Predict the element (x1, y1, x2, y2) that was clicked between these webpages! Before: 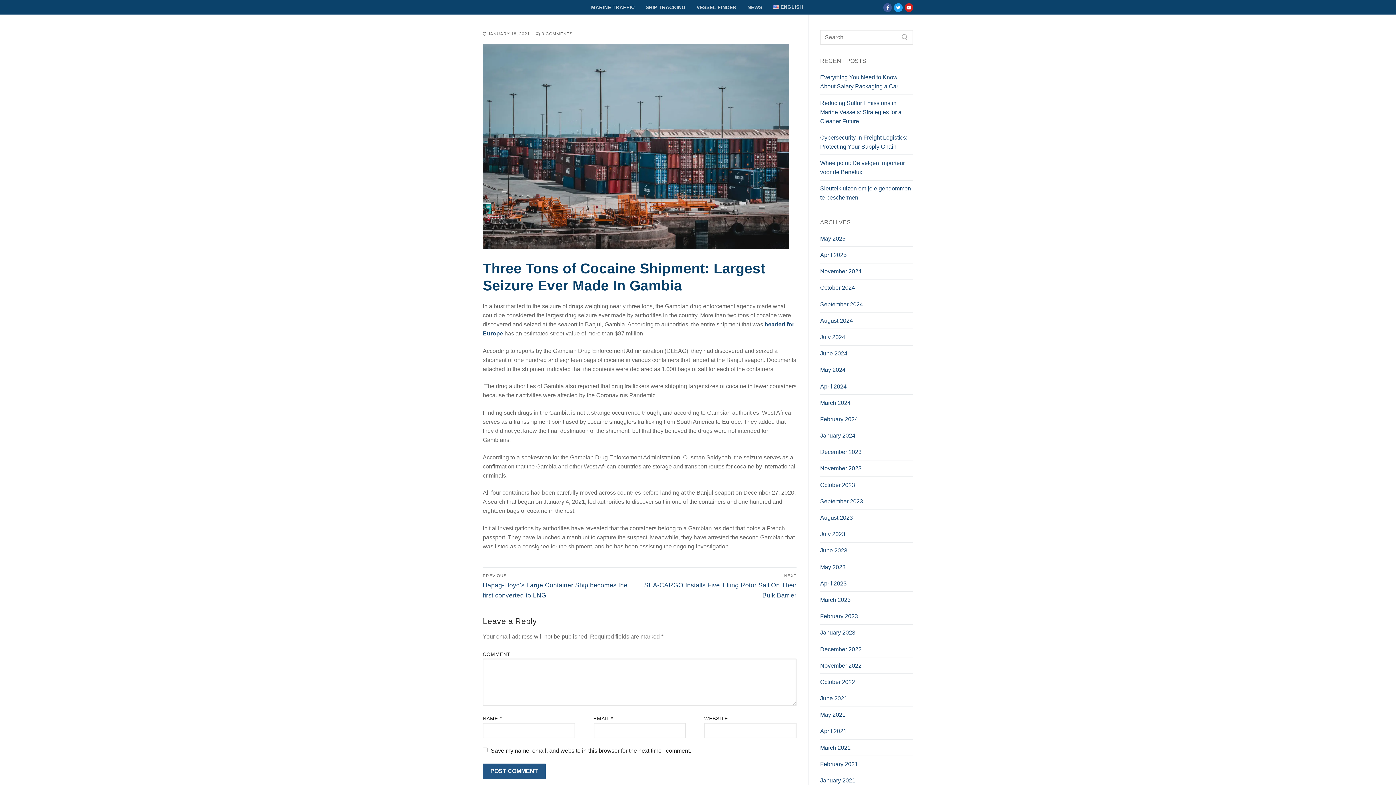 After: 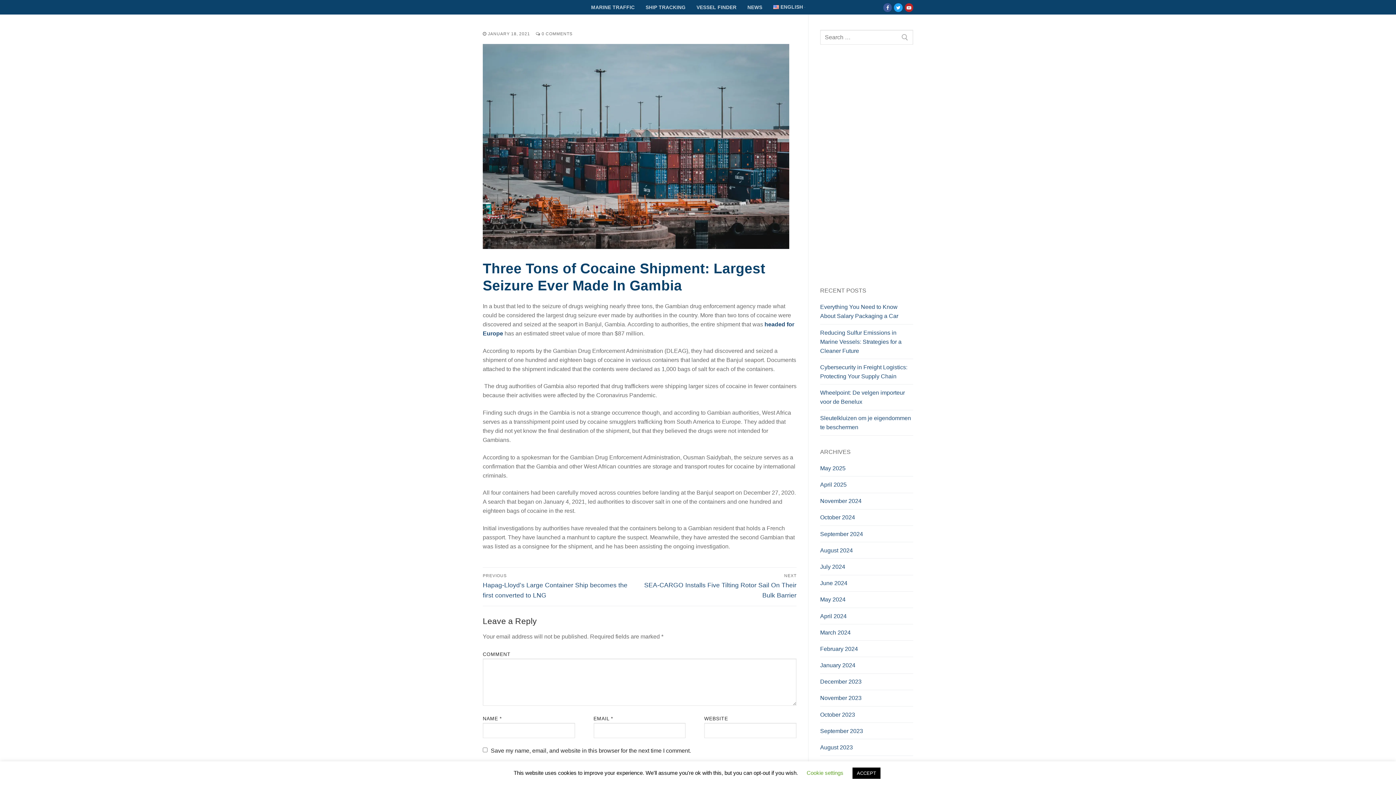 Action: bbox: (904, 3, 913, 11)